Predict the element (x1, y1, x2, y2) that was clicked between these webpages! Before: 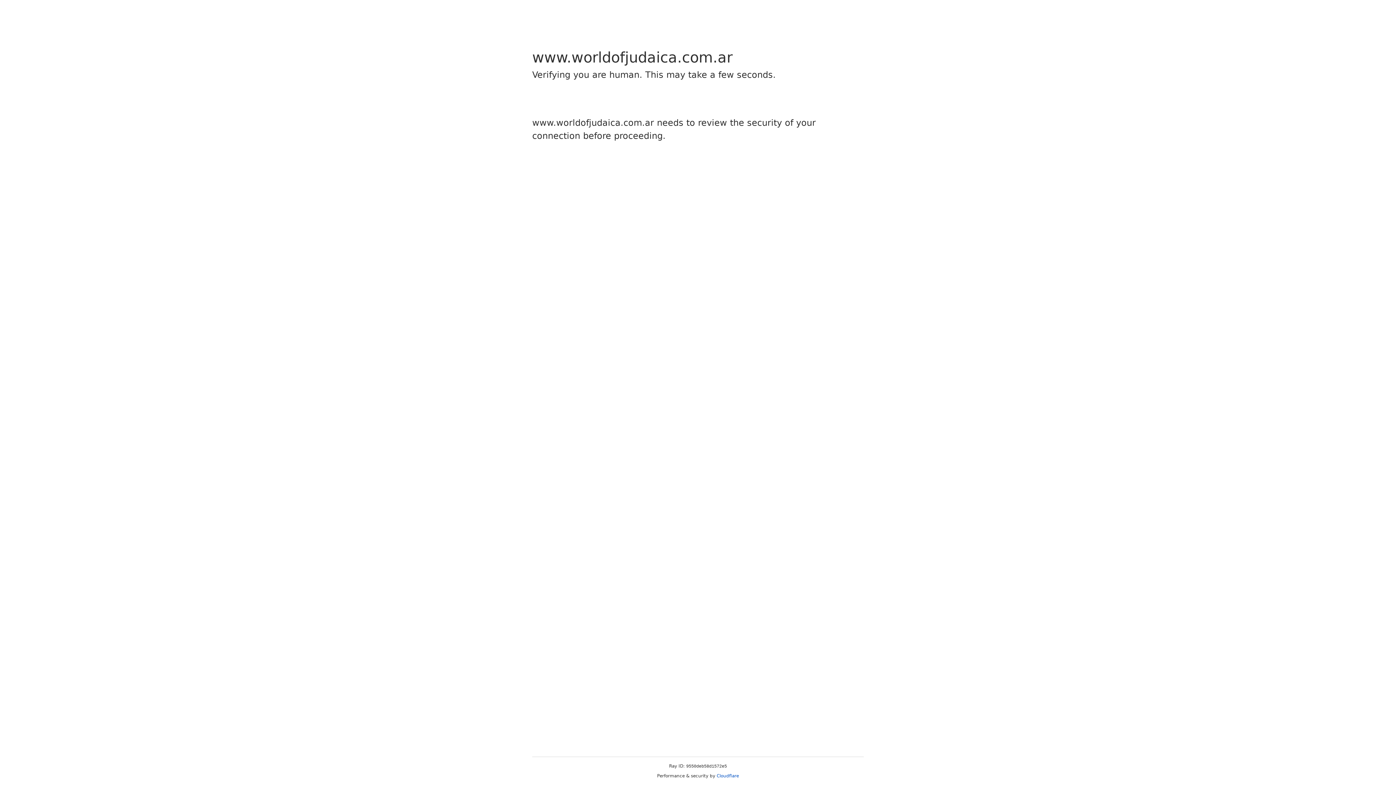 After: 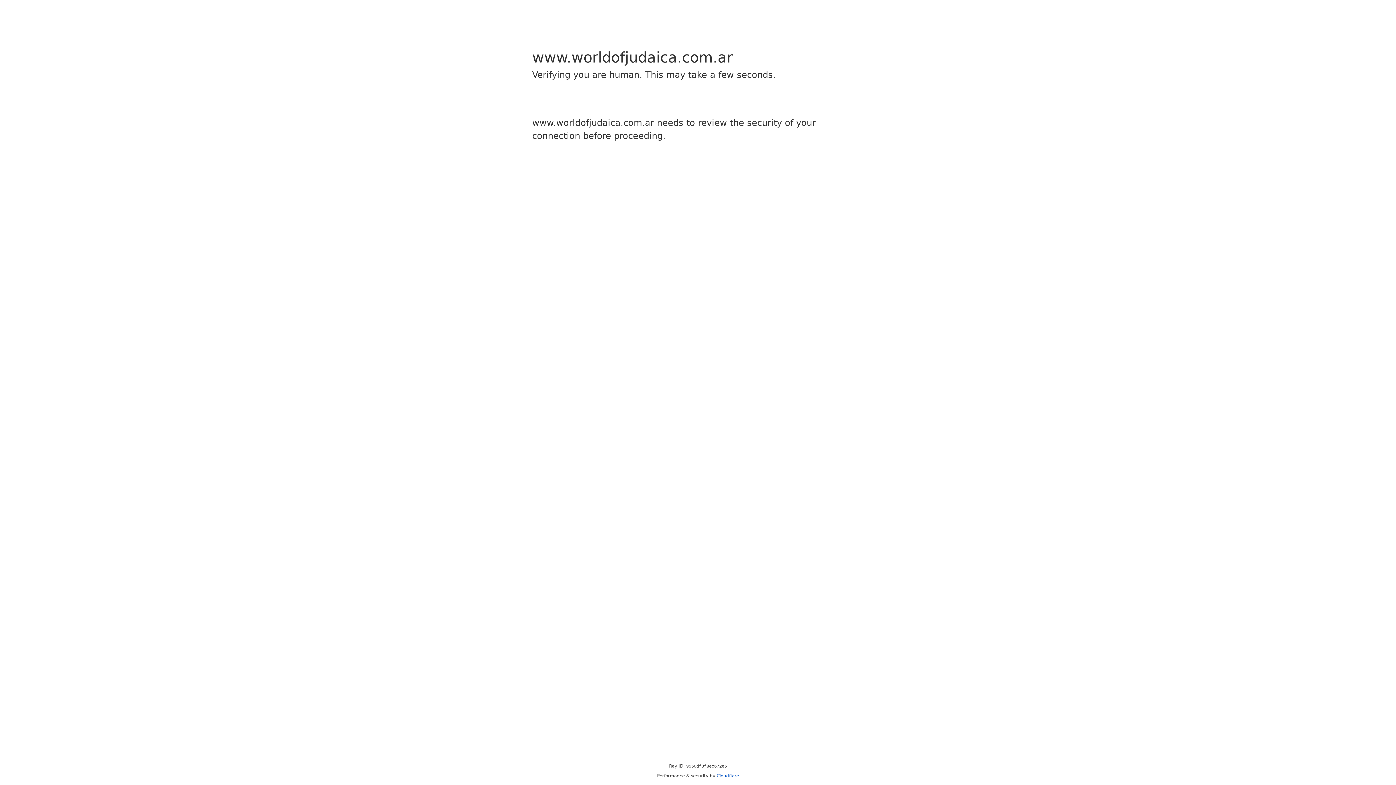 Action: bbox: (716, 773, 739, 778) label: Cloudflare